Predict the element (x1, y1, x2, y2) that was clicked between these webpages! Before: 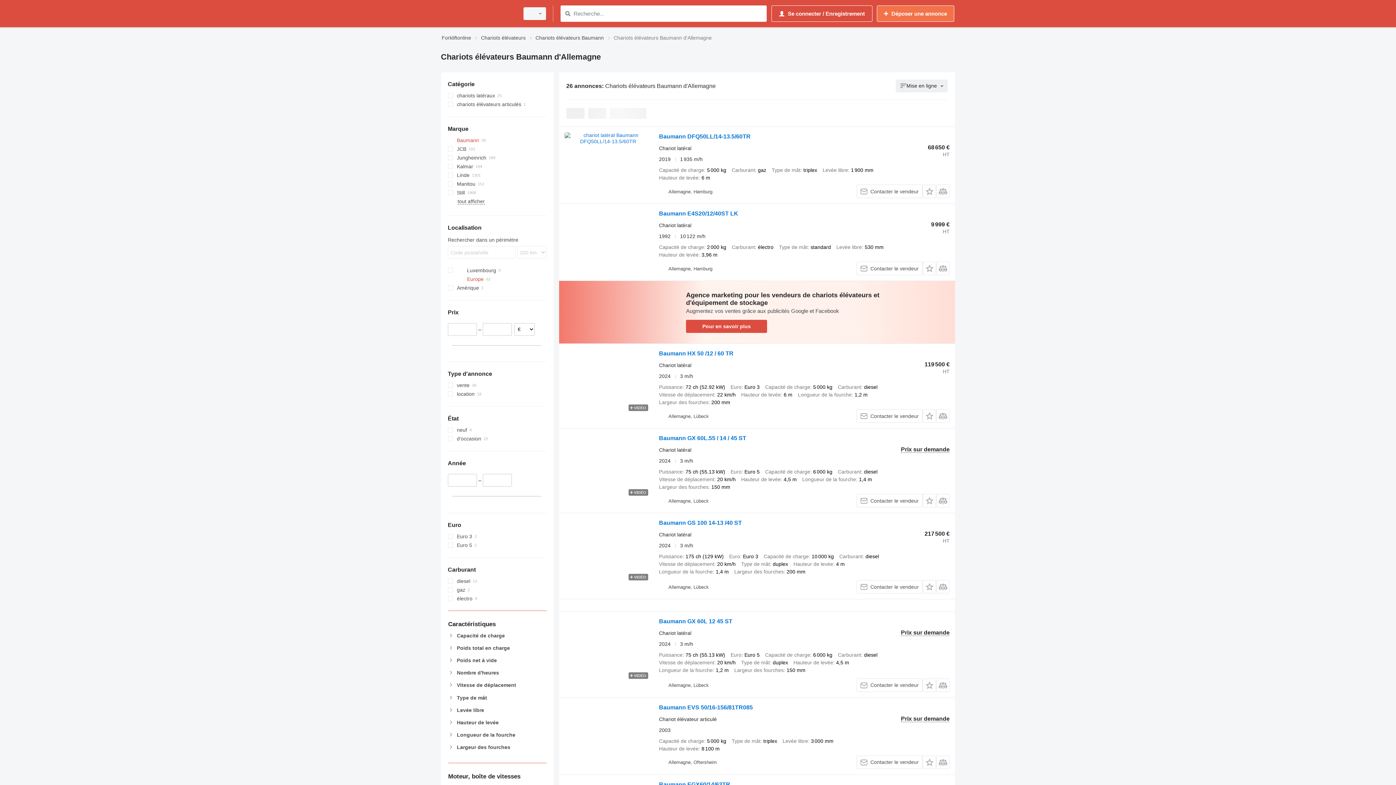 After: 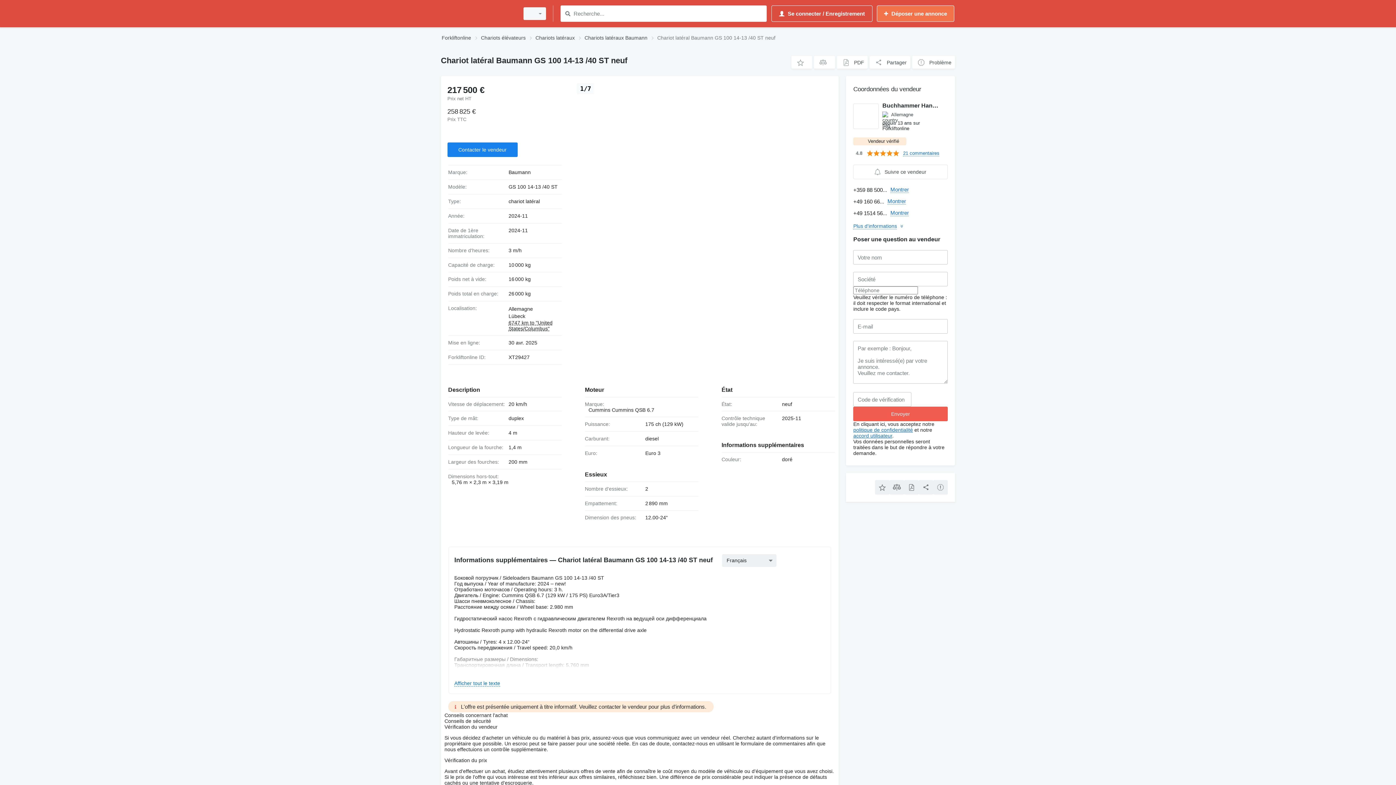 Action: label: Baumann GS 100 14-13 /40 ST bbox: (659, 520, 742, 528)